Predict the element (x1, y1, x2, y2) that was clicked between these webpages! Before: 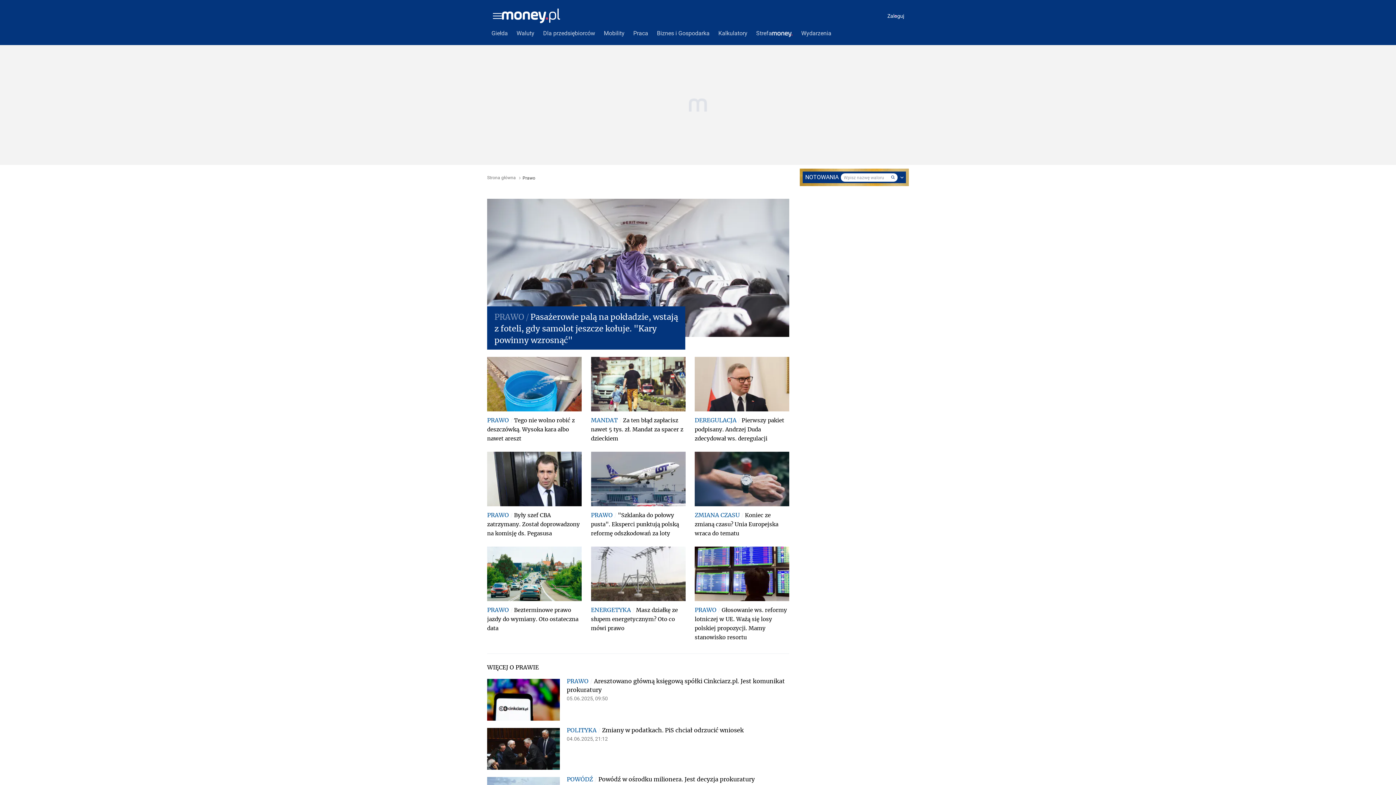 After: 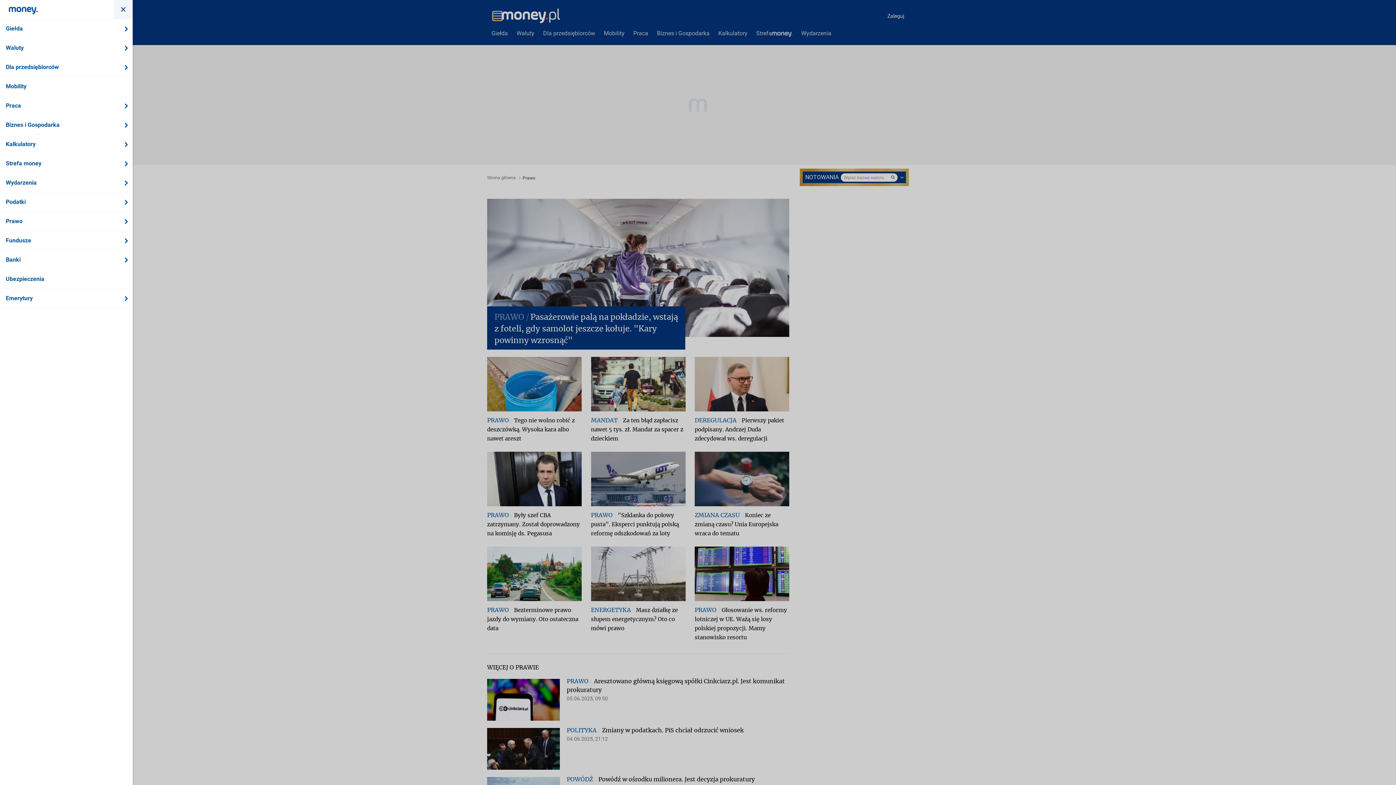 Action: bbox: (493, 11, 501, 20)